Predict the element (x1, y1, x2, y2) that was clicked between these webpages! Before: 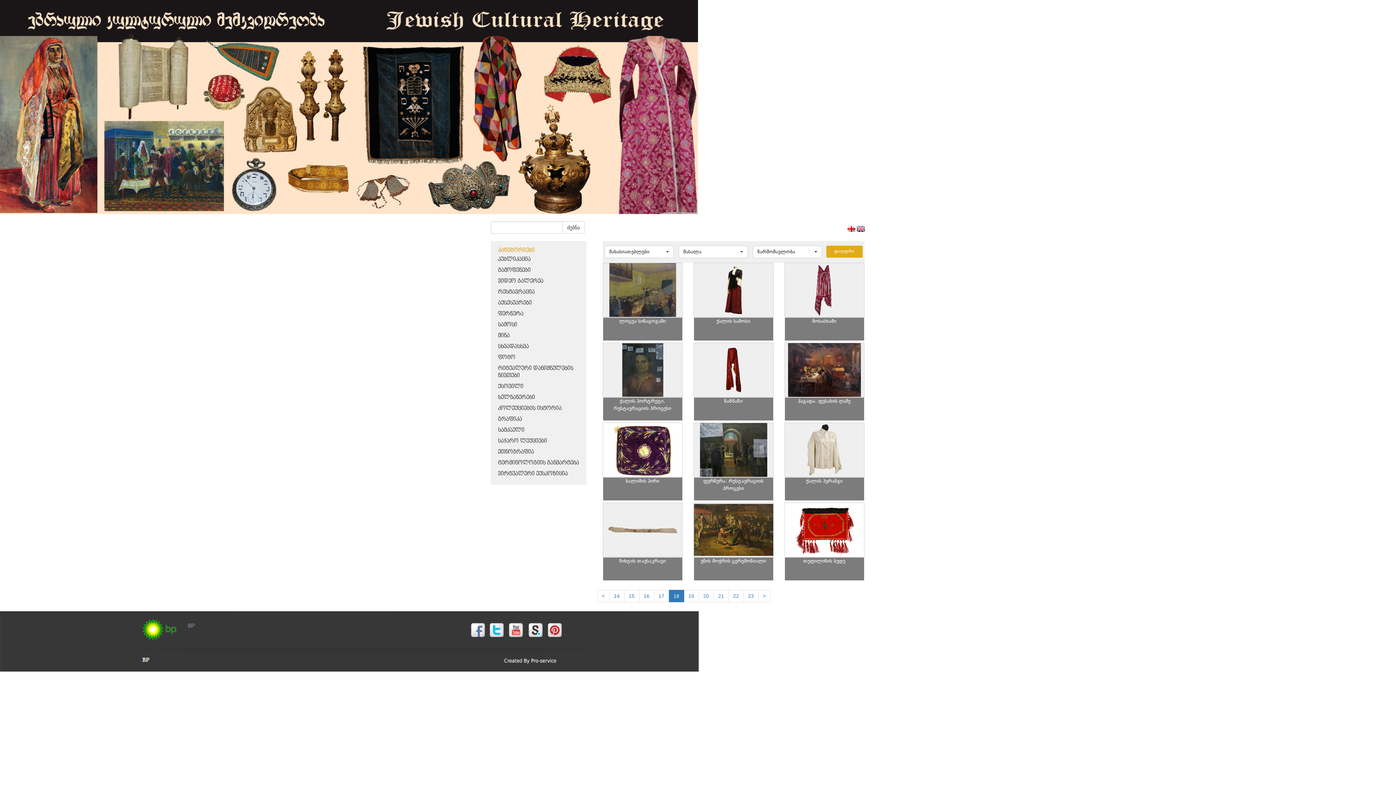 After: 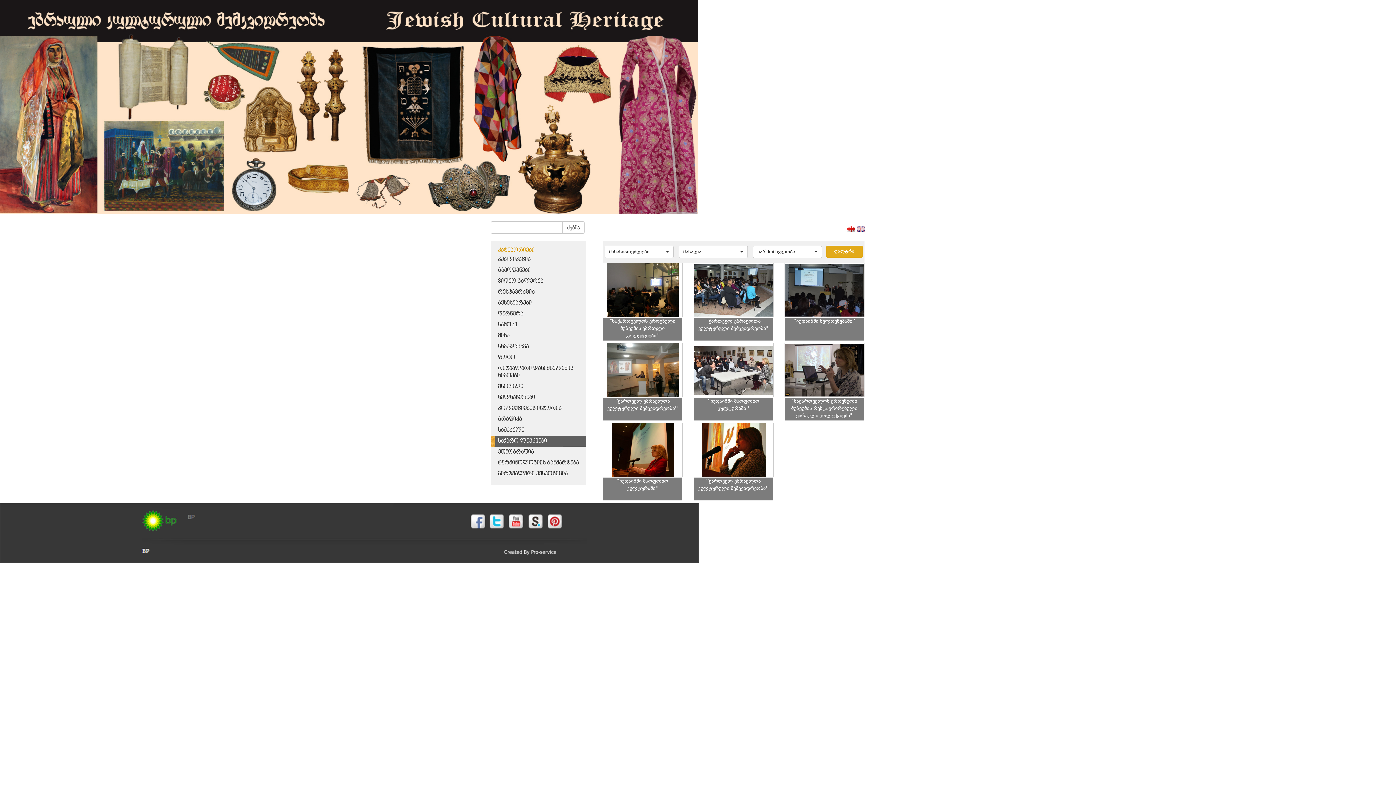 Action: bbox: (498, 438, 547, 444) label: საჯარო ლექციები